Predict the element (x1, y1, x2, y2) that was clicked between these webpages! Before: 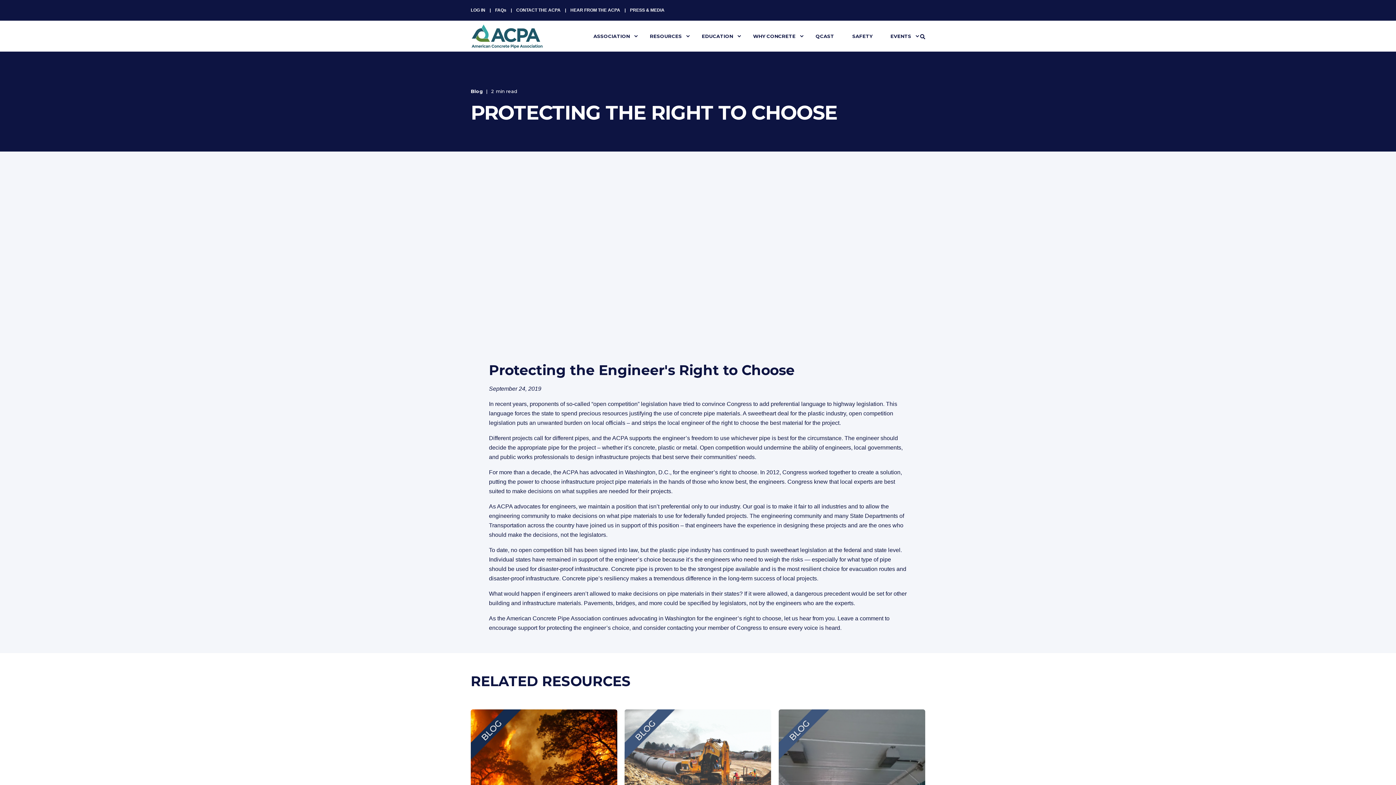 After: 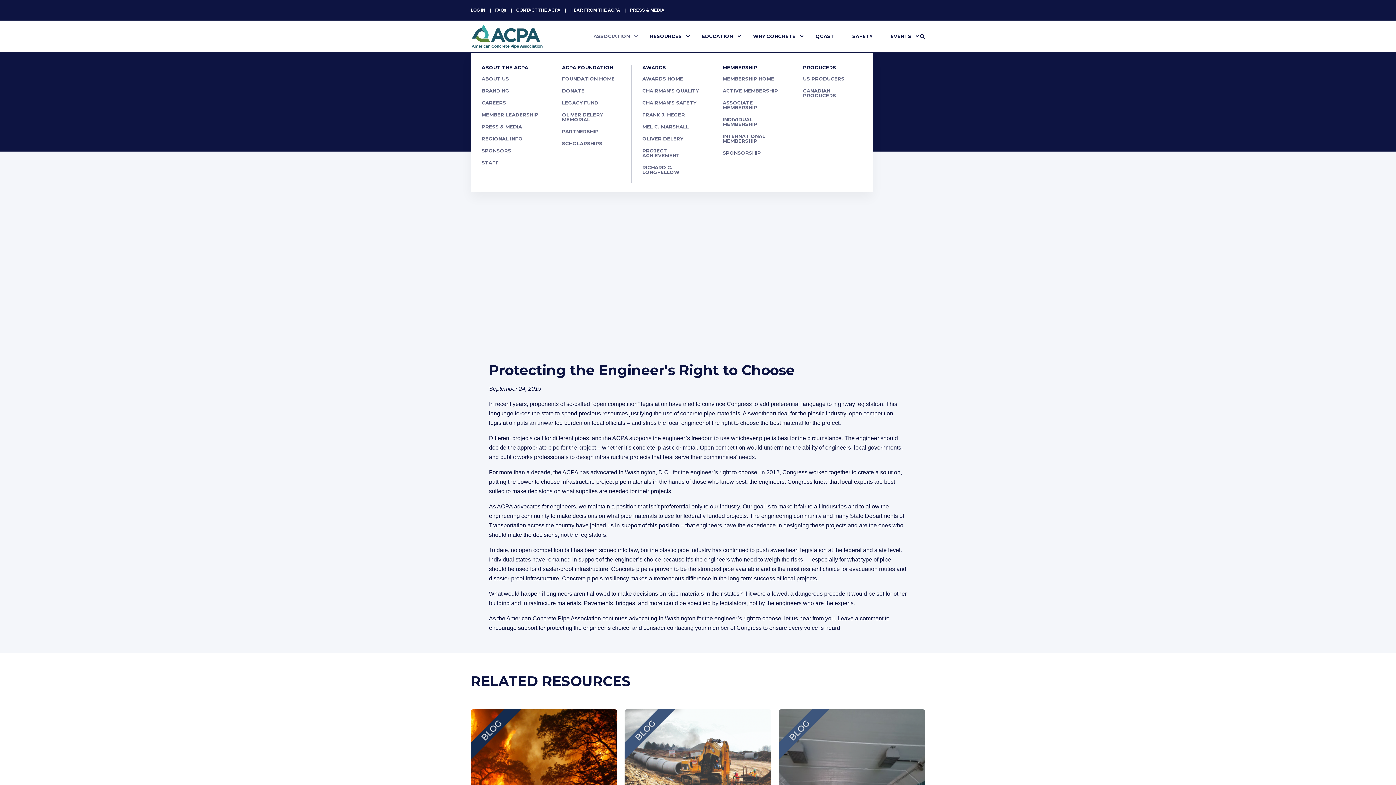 Action: bbox: (584, 20, 640, 51) label: ASSOCIATION